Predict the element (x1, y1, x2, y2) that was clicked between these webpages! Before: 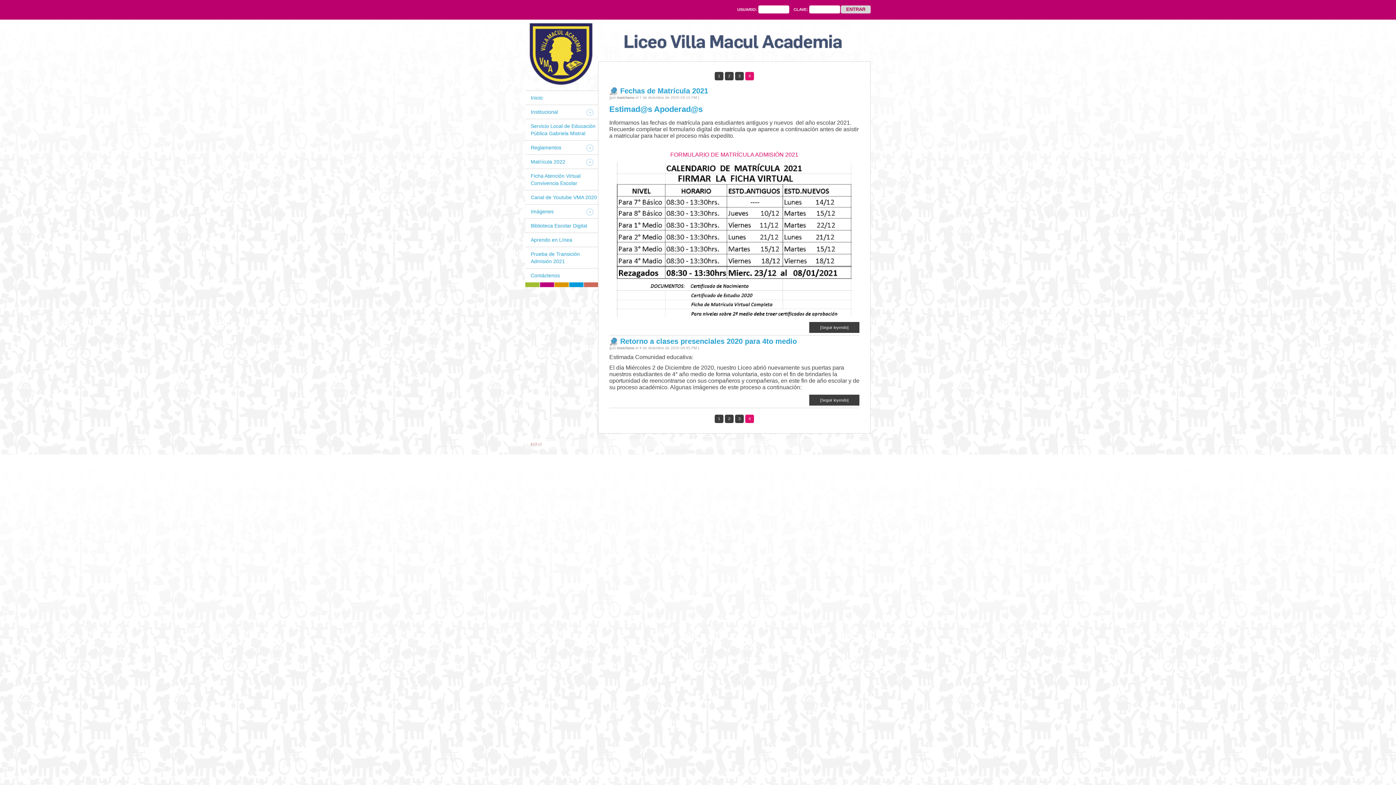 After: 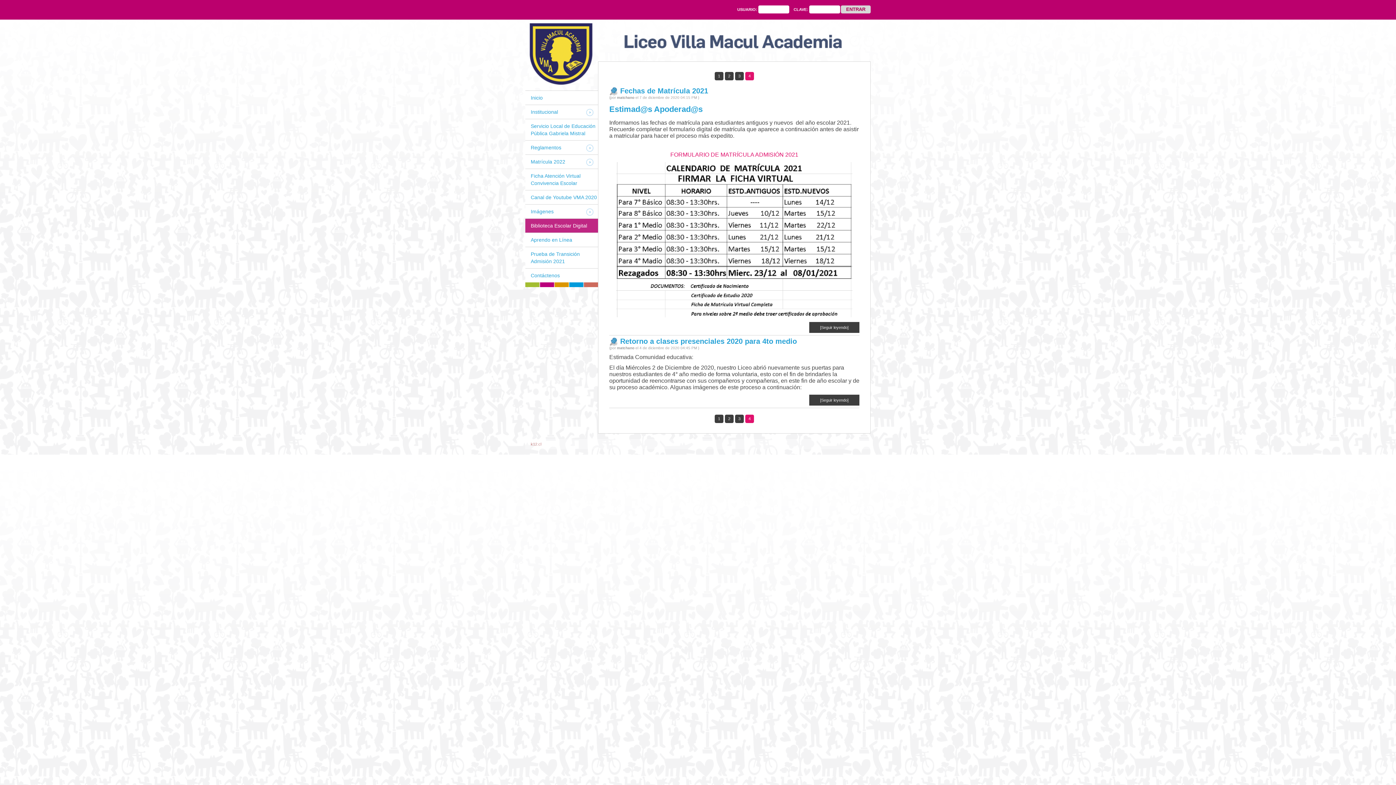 Action: label: Biblioteca Escolar Digital bbox: (525, 218, 598, 232)